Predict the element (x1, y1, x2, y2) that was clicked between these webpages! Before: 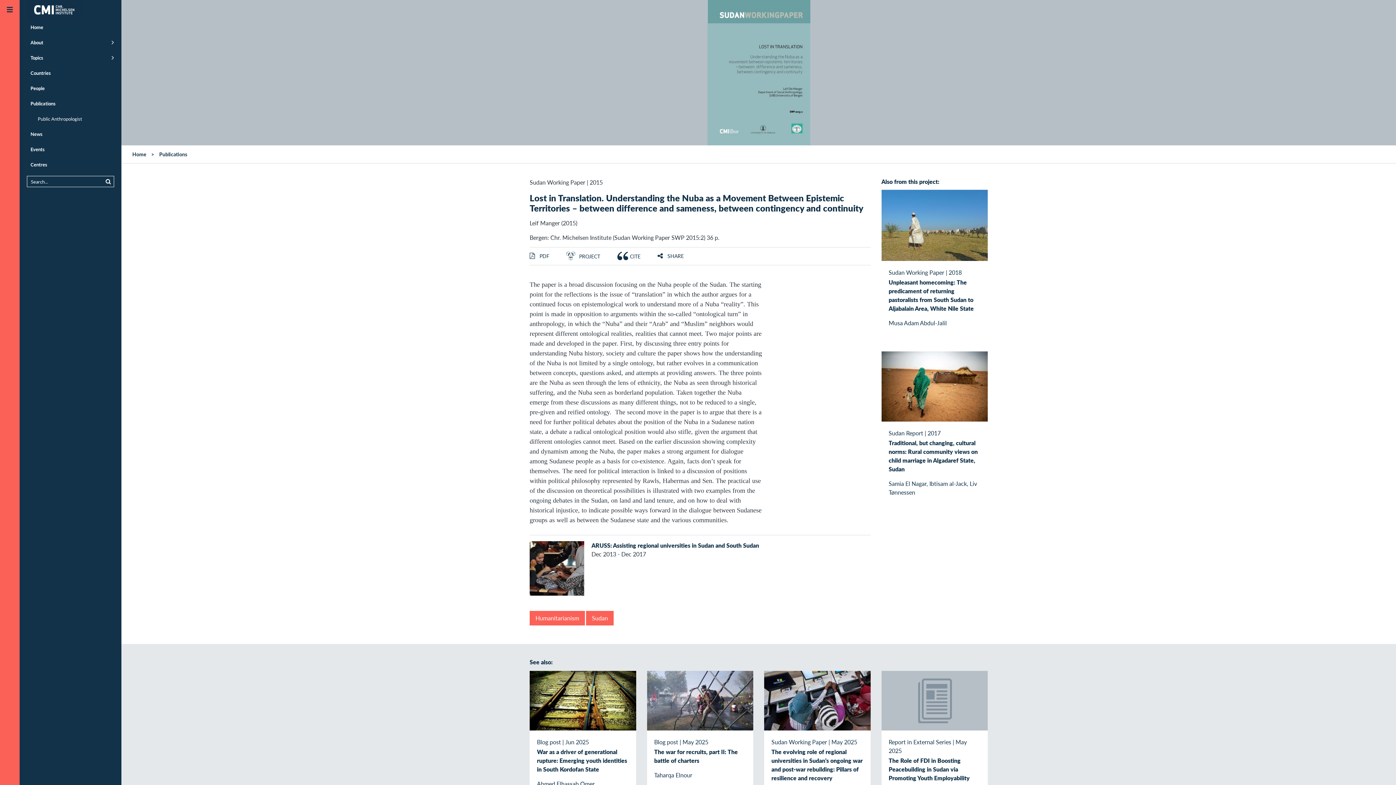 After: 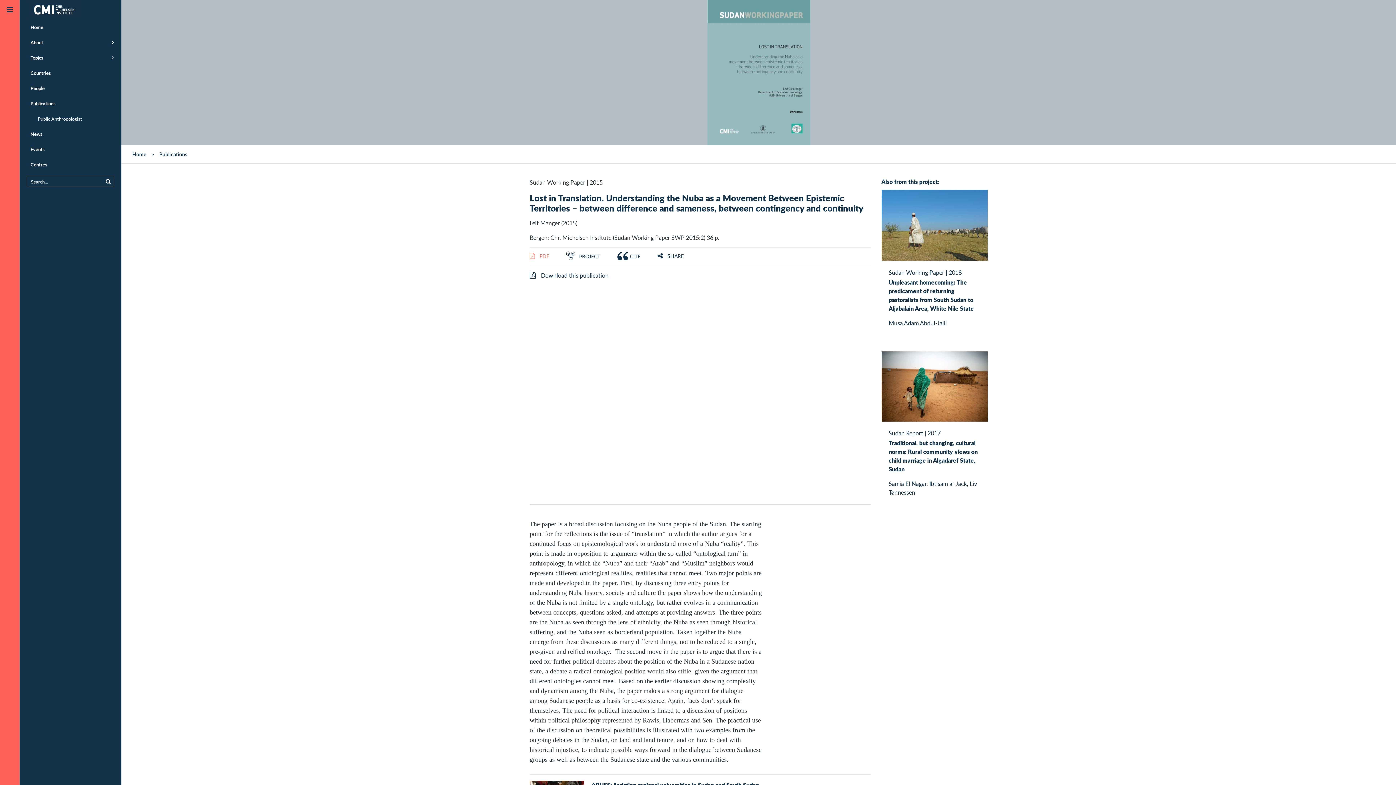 Action: bbox: (529, 252, 549, 259) label: PDF